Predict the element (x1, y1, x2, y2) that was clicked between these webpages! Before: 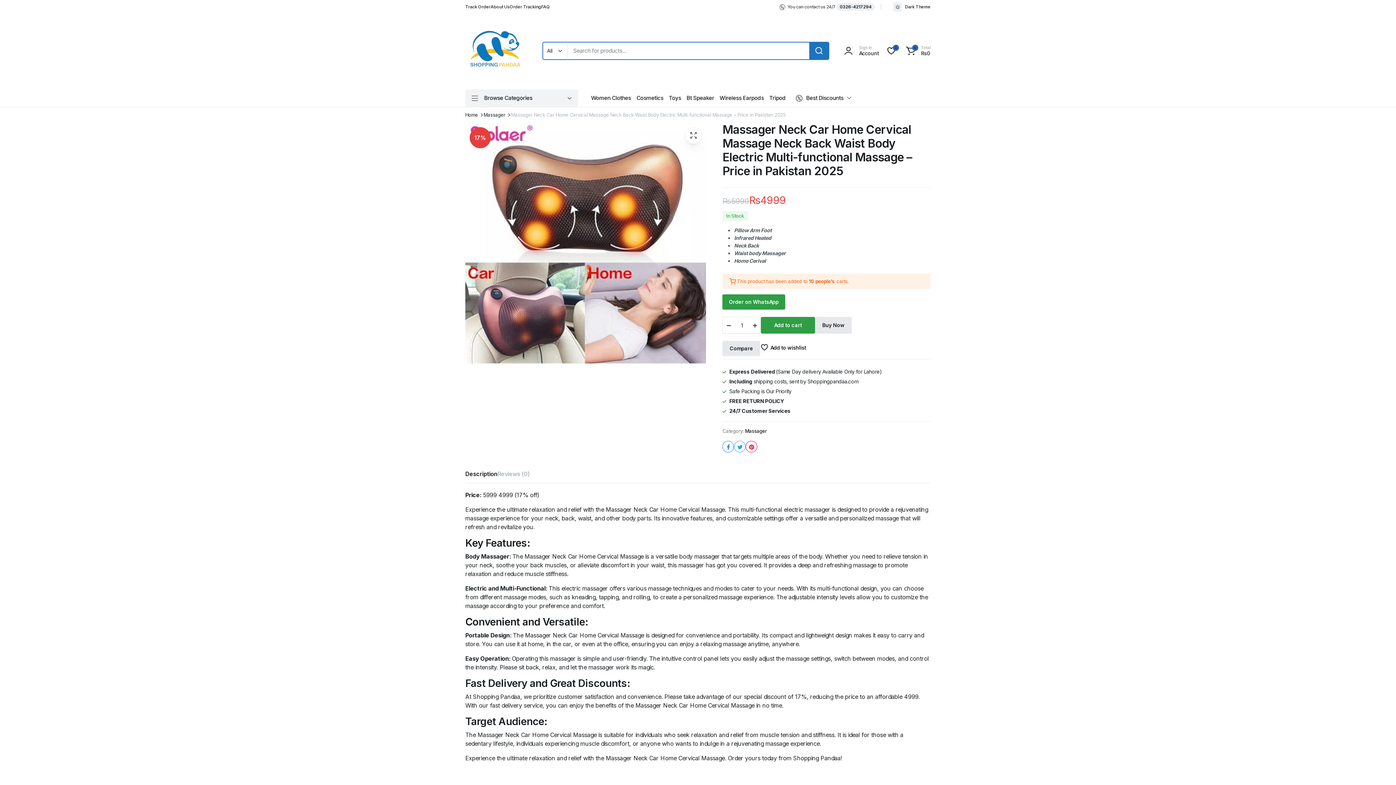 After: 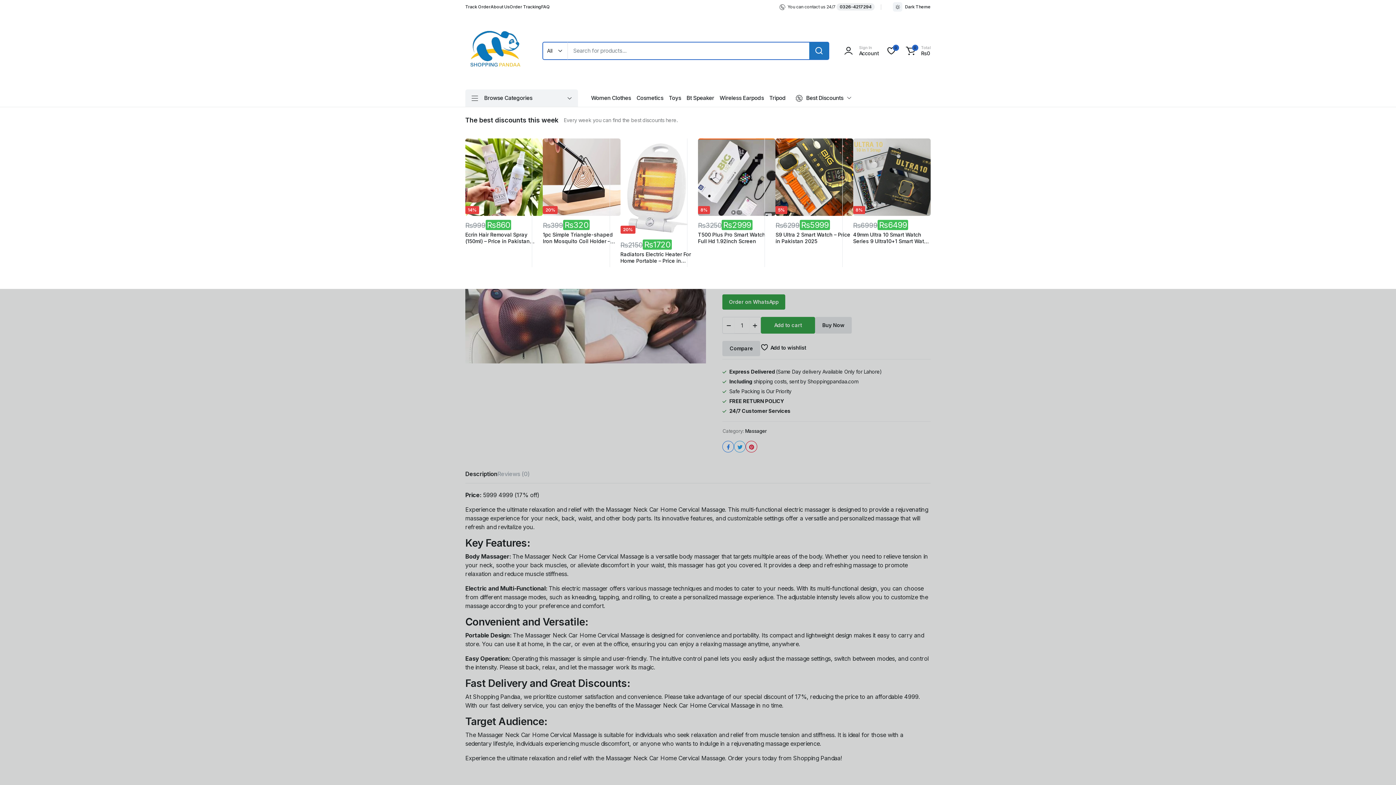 Action: label: Best Discounts bbox: (793, 89, 853, 106)